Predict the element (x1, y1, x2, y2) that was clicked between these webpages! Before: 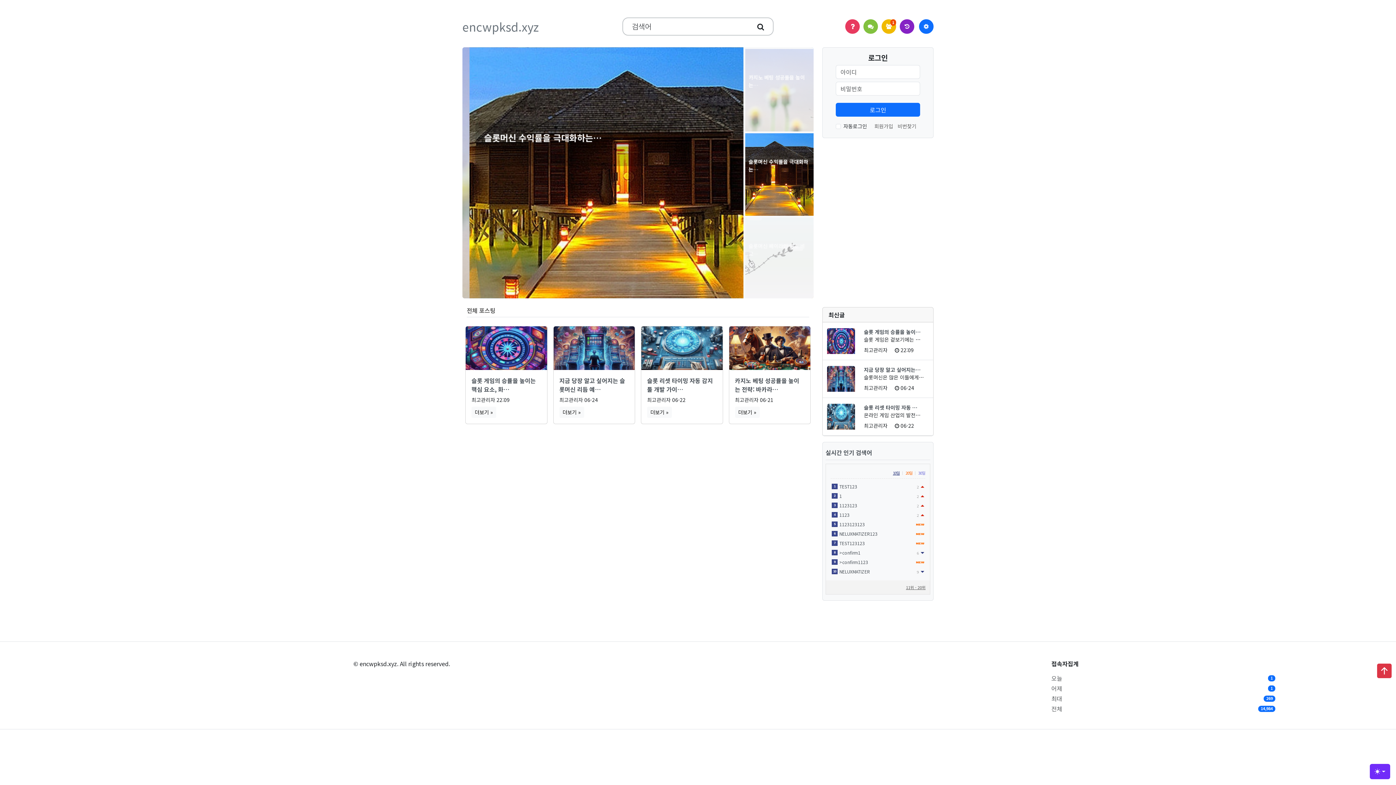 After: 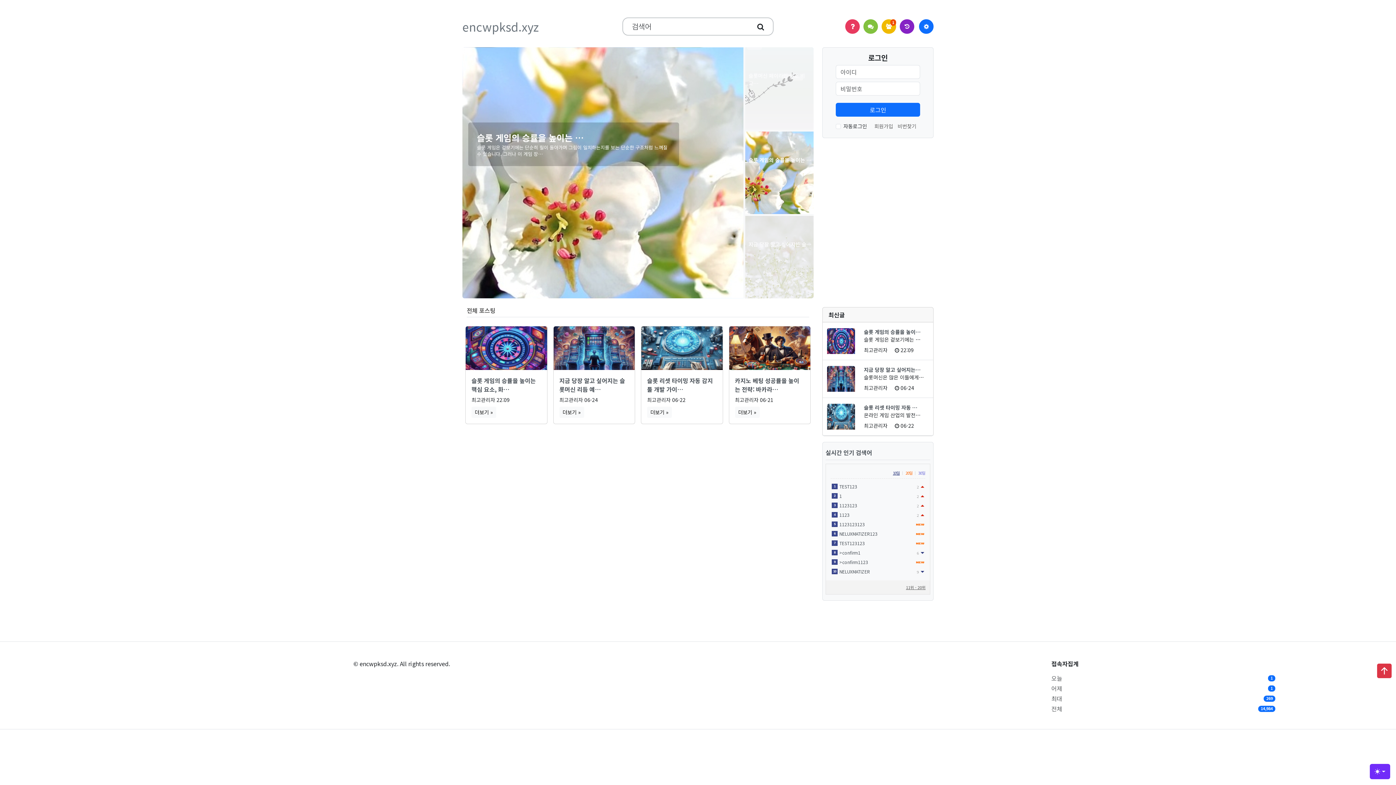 Action: bbox: (1377, 668, 1391, 676)